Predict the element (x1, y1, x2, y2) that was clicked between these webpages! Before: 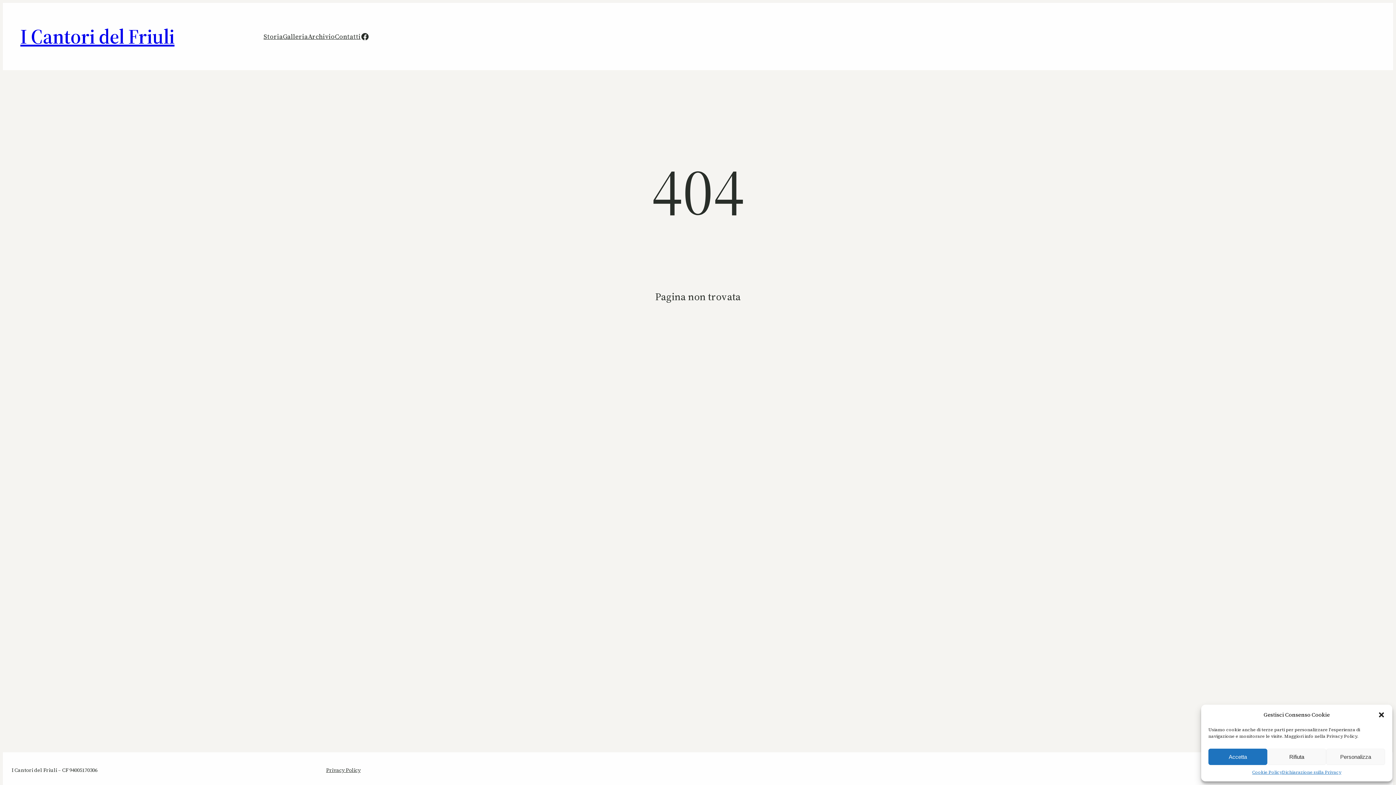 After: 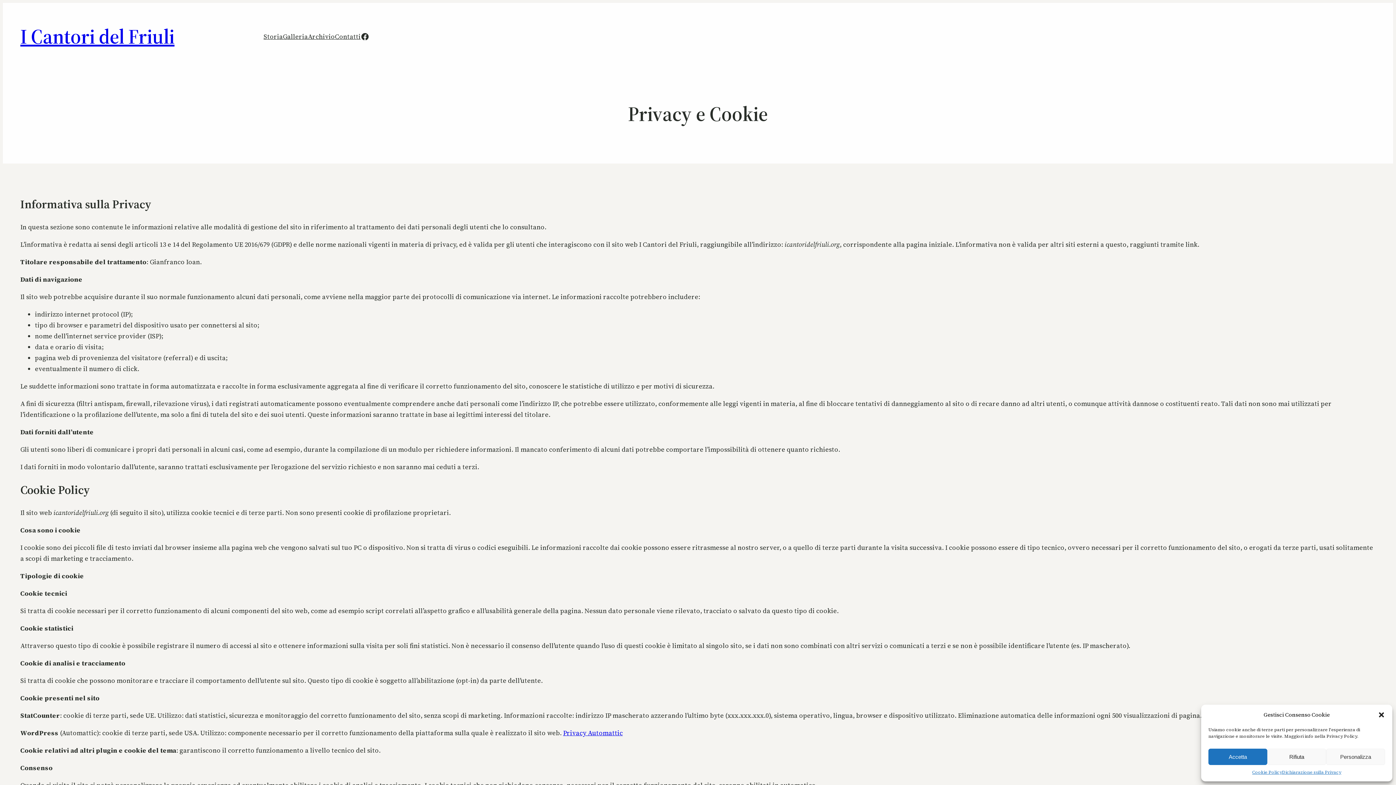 Action: bbox: (1282, 769, 1341, 776) label: Dichiarazione sulla Privacy